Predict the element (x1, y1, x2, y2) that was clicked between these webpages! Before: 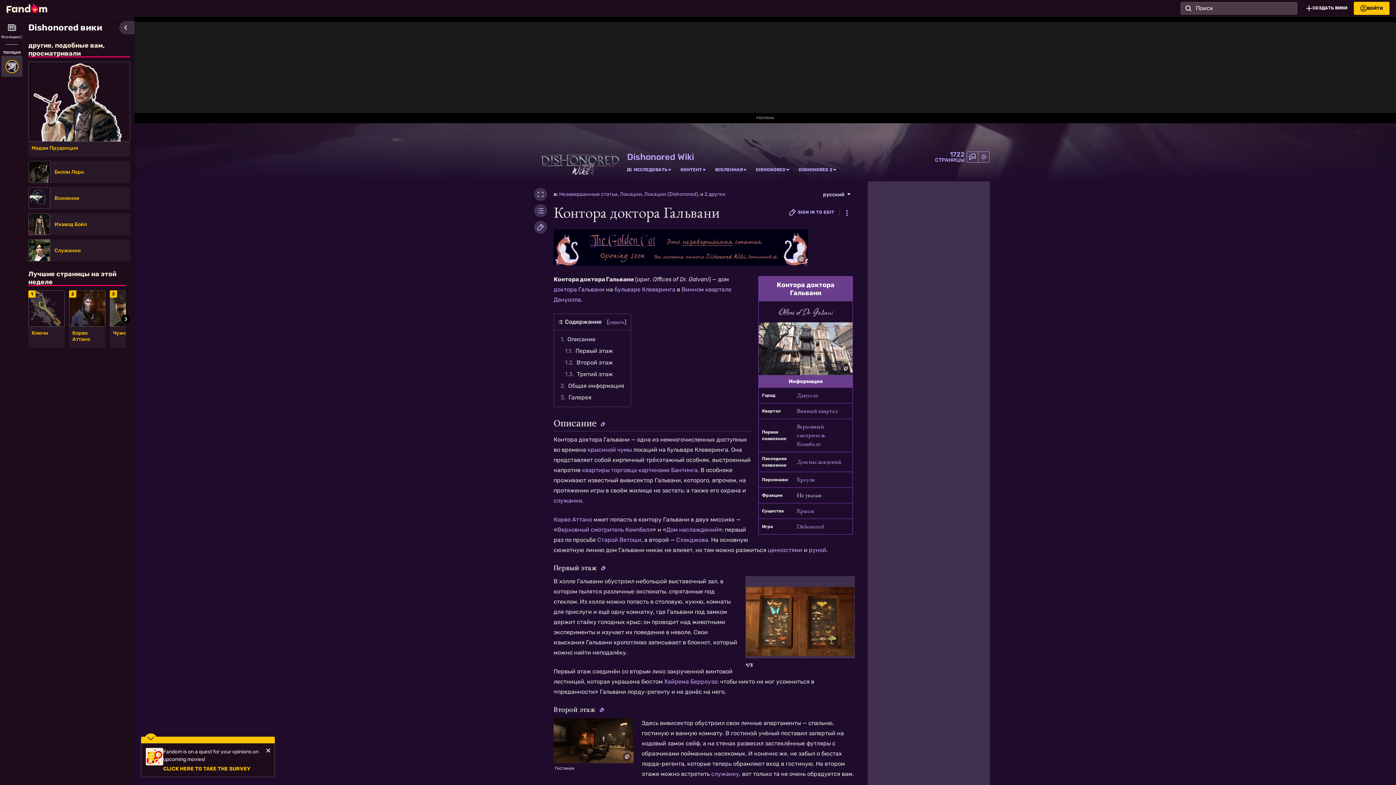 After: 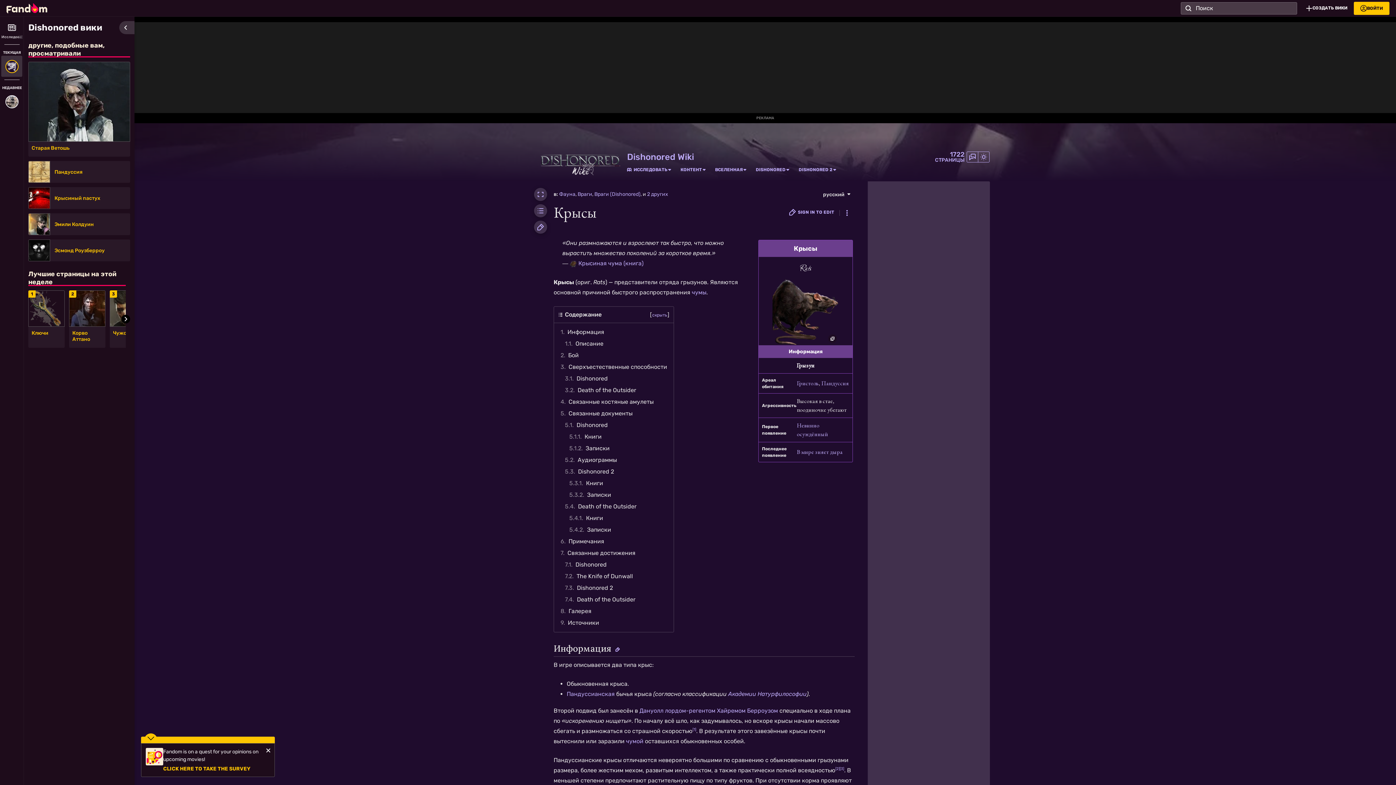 Action: bbox: (797, 507, 814, 515) label: Крысы